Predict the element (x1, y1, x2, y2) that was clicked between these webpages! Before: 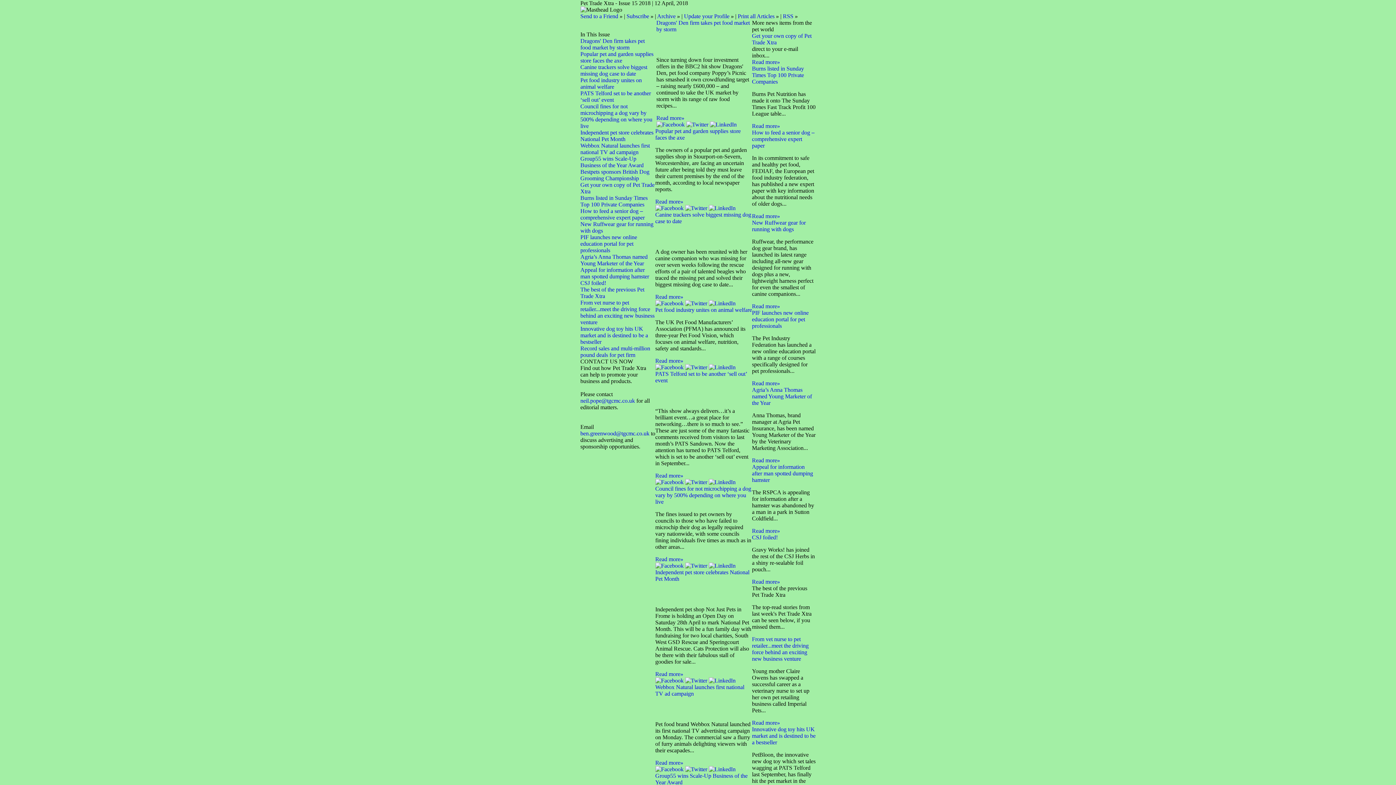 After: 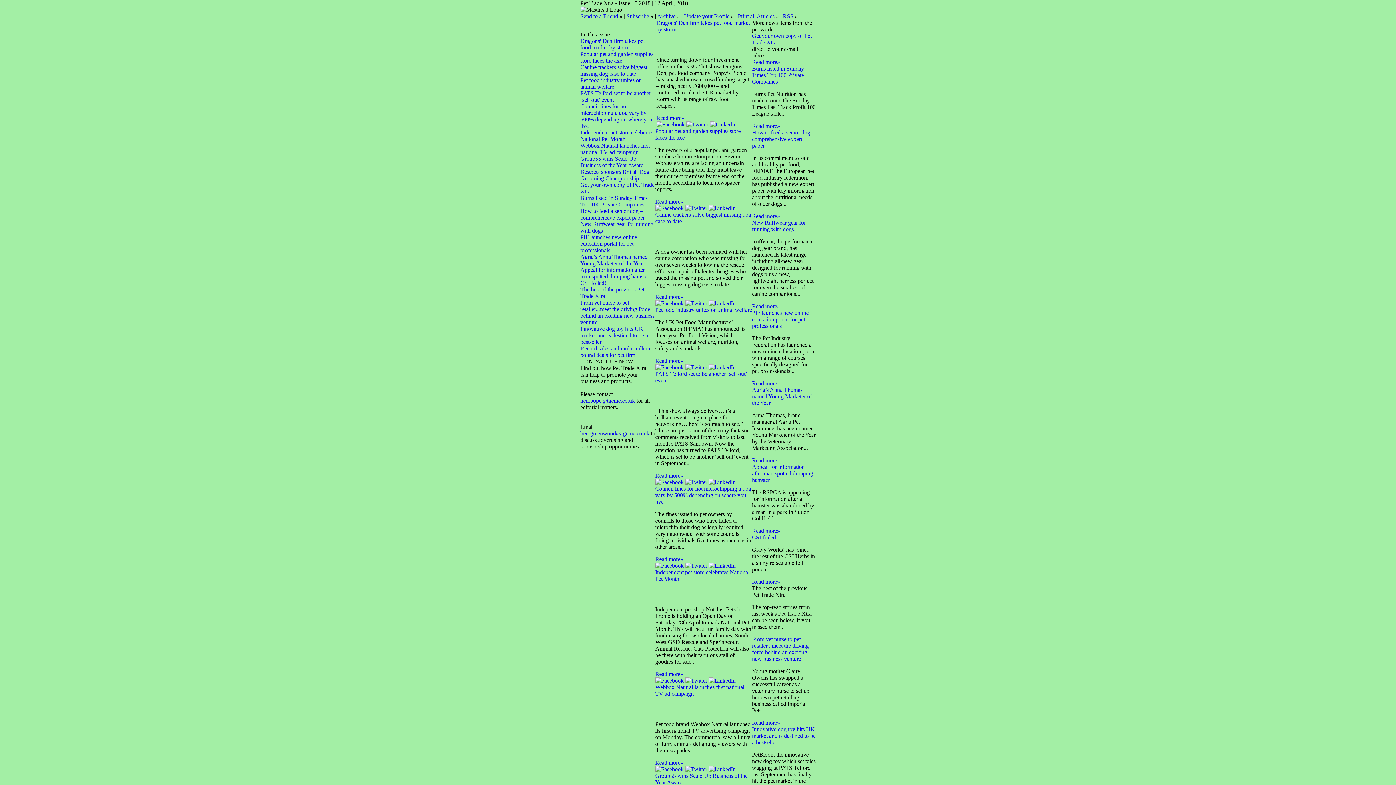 Action: bbox: (708, 677, 735, 684)